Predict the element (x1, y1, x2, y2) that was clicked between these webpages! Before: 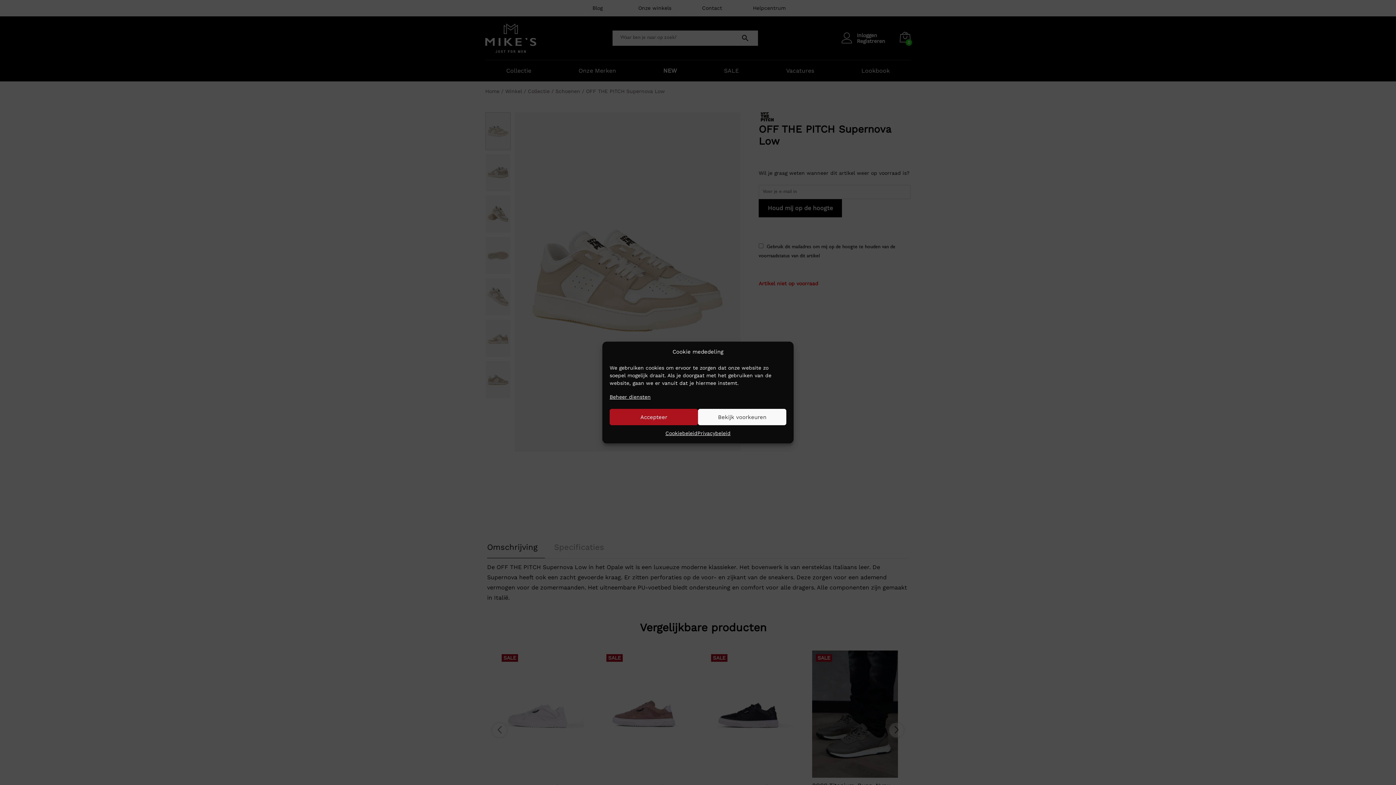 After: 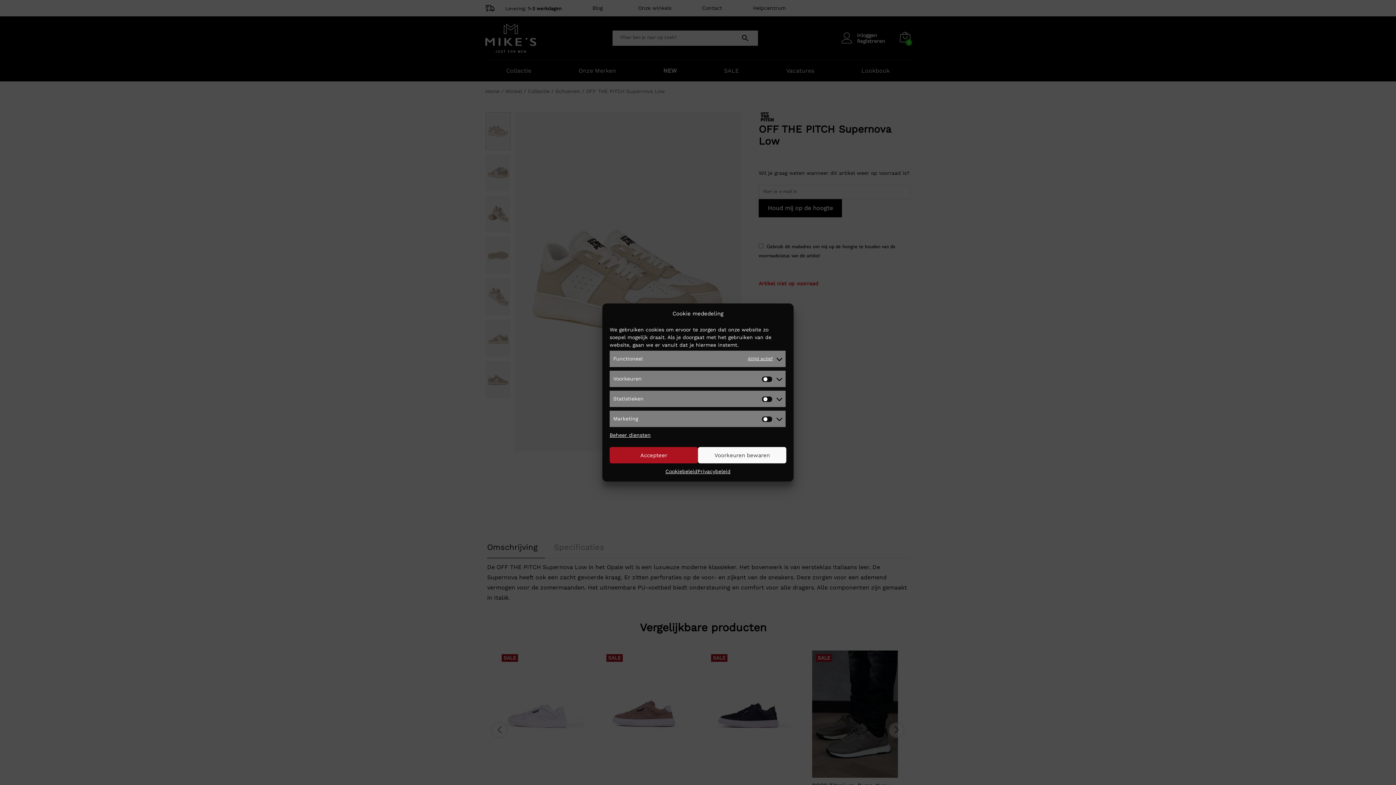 Action: bbox: (698, 409, 786, 425) label: Bekijk voorkeuren